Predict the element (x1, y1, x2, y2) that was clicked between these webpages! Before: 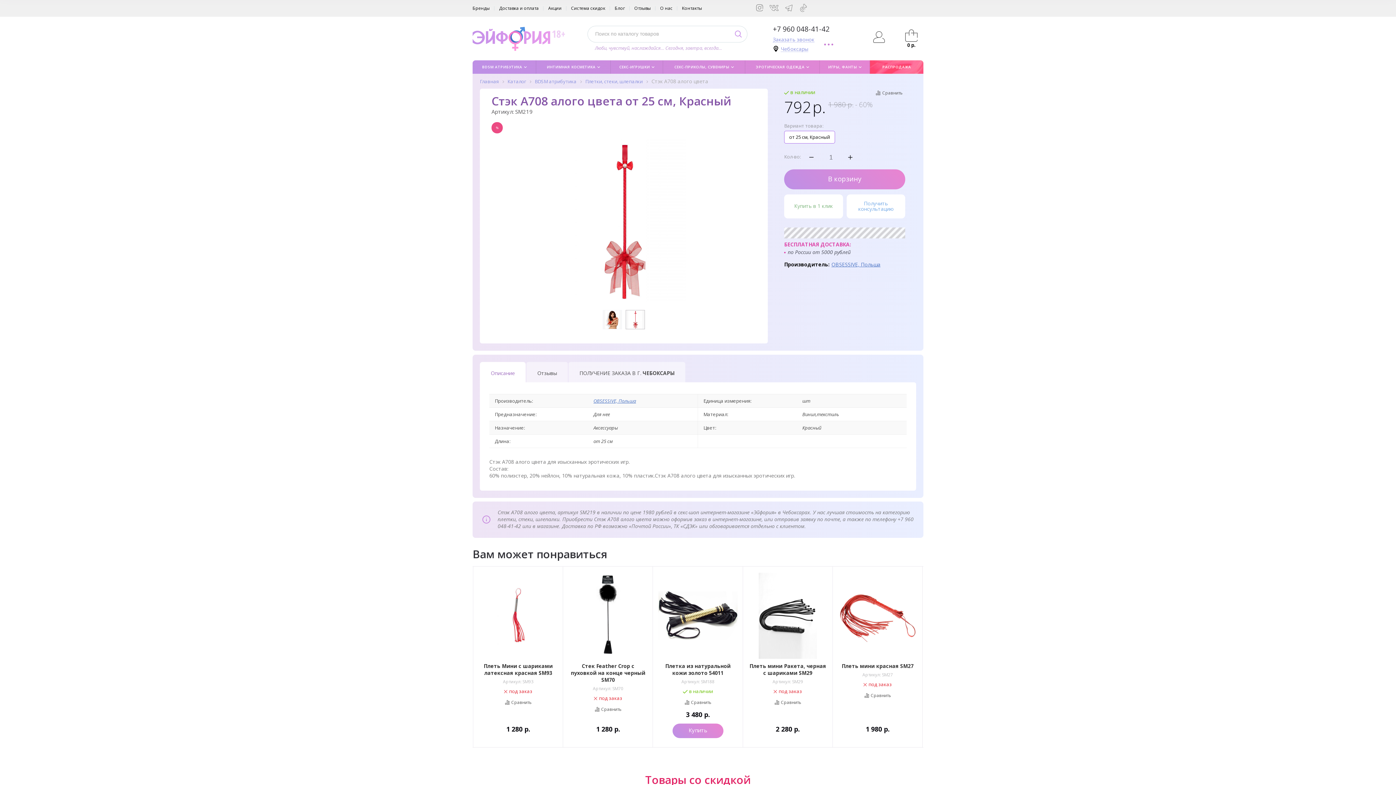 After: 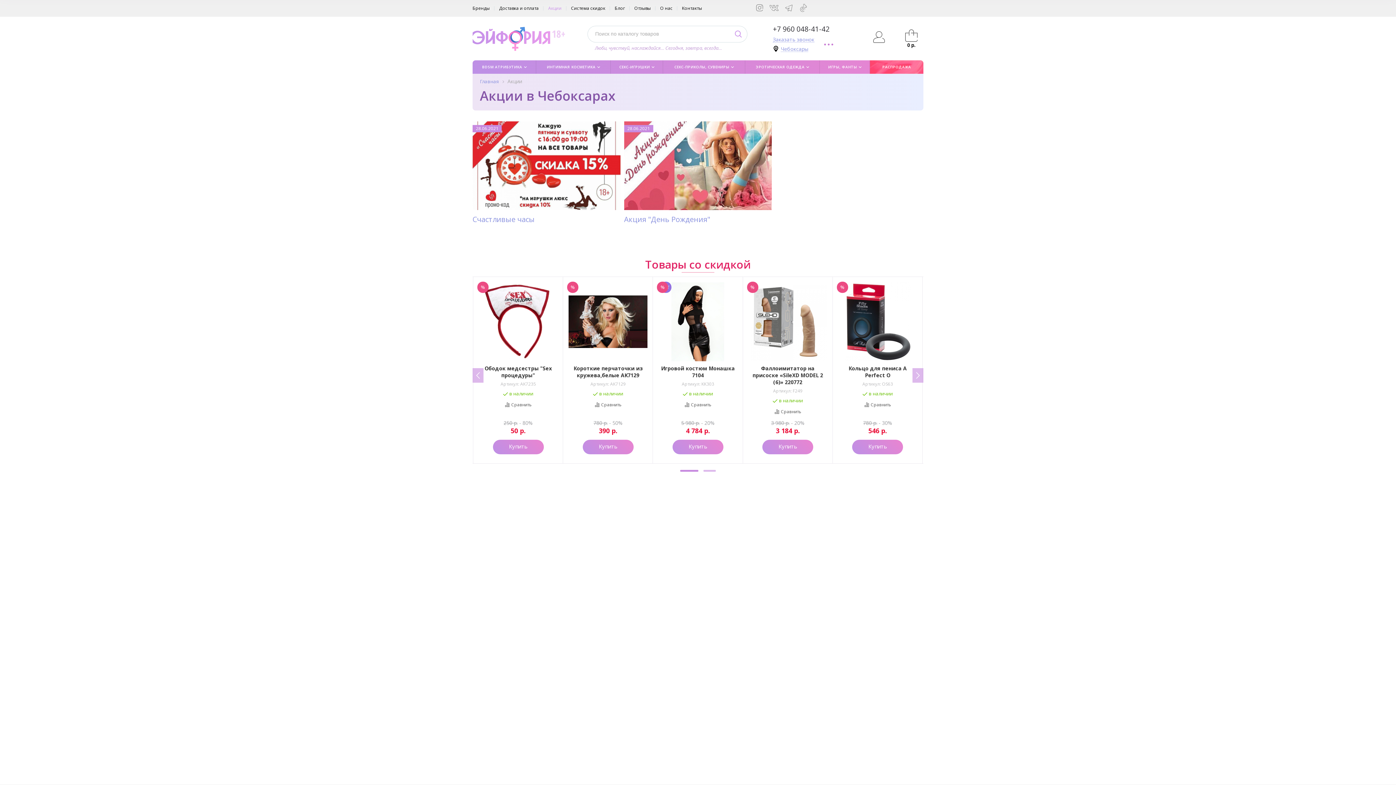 Action: label: Акции bbox: (543, 1, 566, 14)